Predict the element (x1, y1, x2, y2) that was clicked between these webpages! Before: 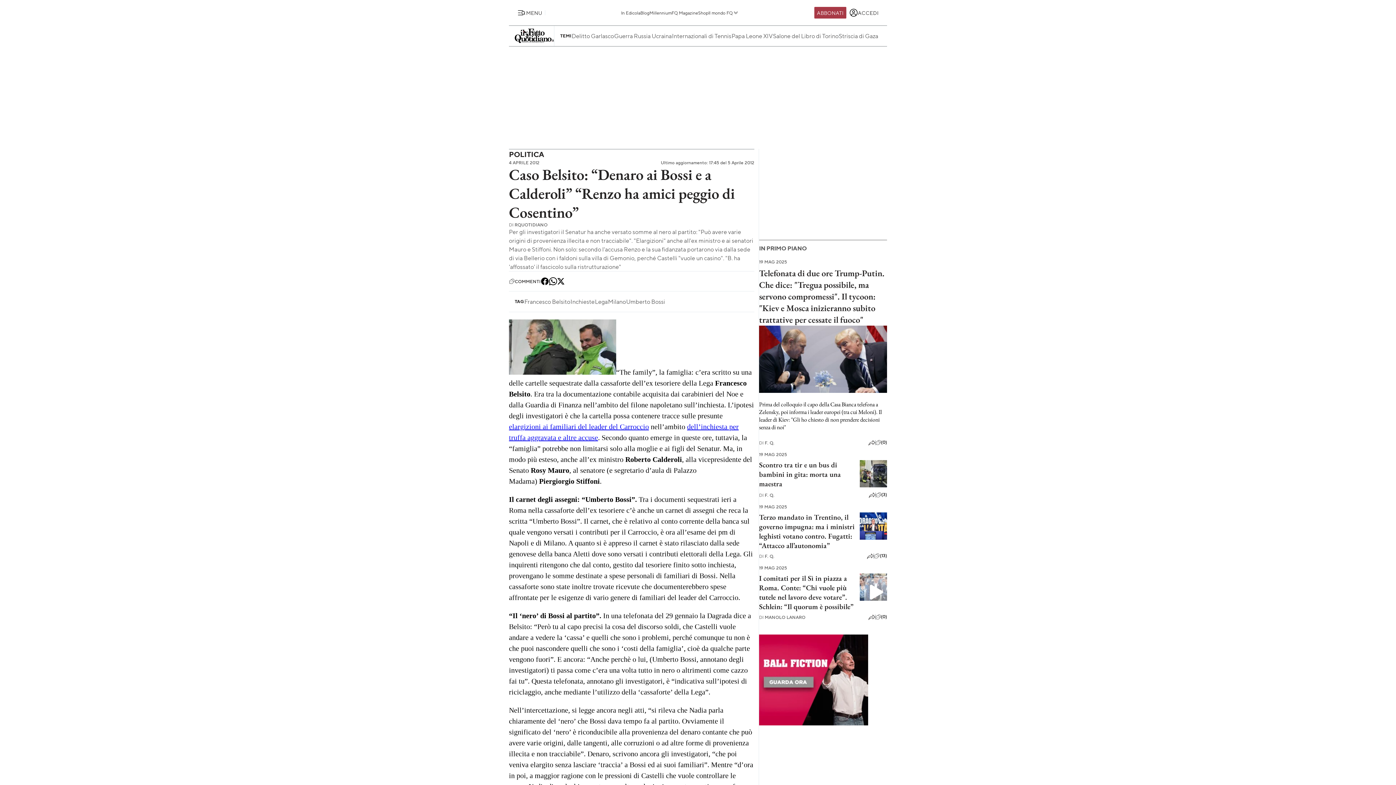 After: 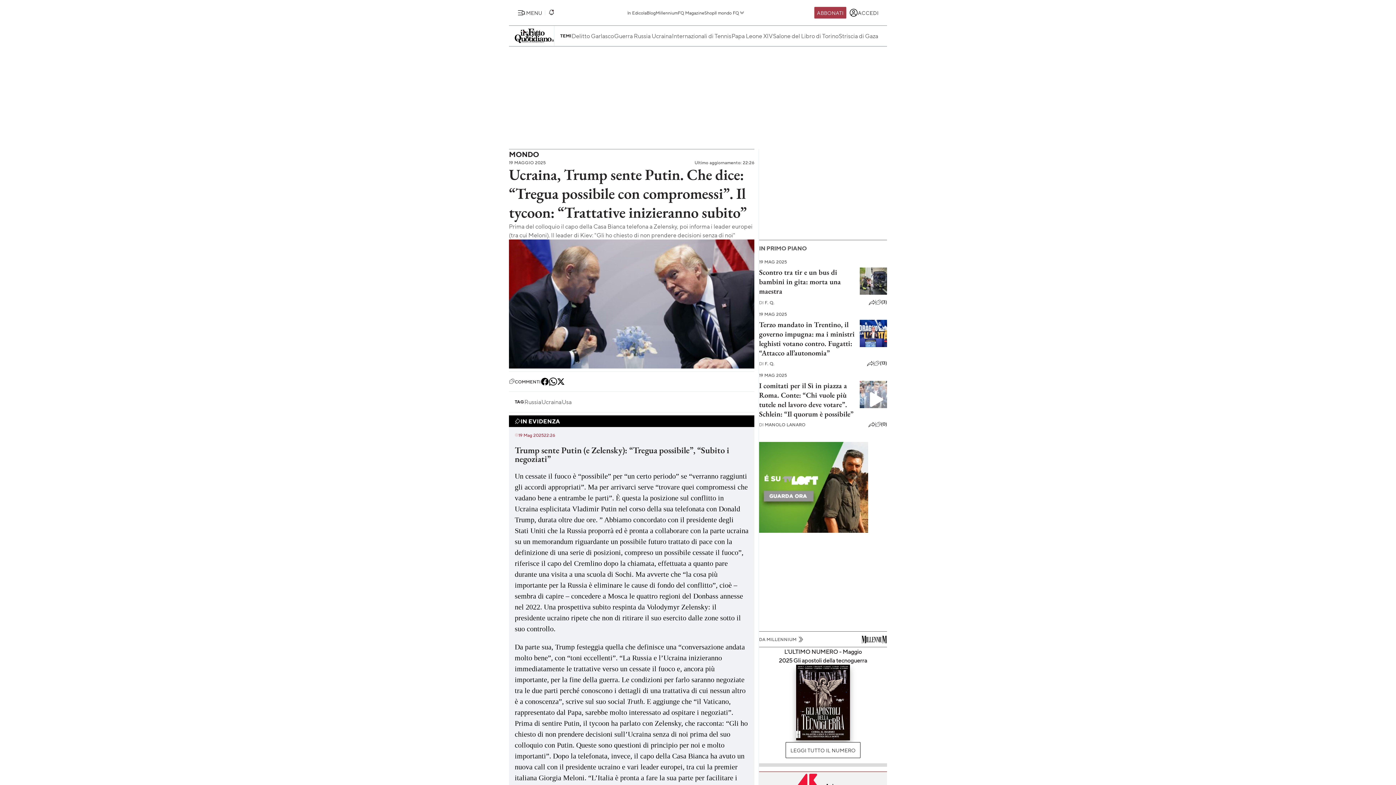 Action: bbox: (875, 440, 887, 445) label: (0)